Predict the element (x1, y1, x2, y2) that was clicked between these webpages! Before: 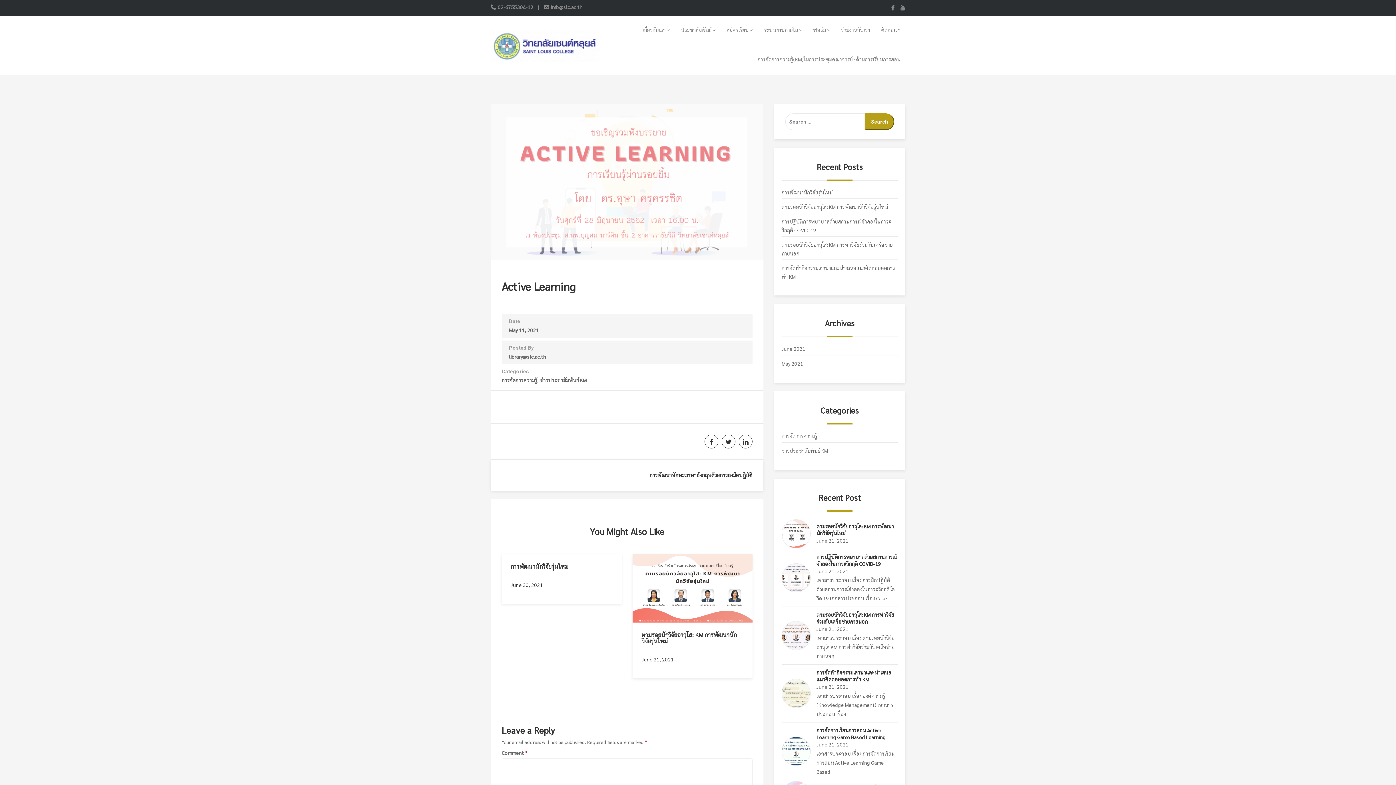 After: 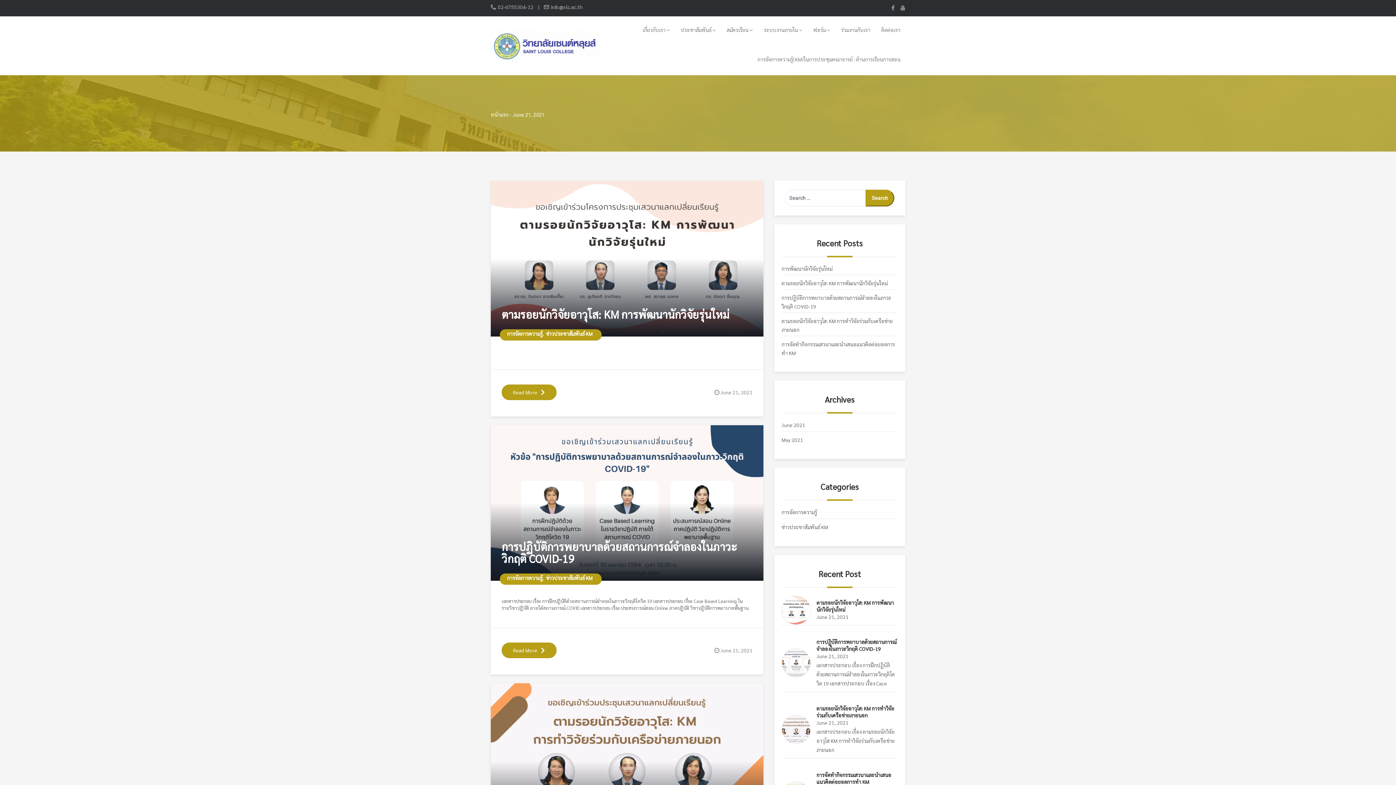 Action: bbox: (641, 655, 743, 664) label: June 21, 2021